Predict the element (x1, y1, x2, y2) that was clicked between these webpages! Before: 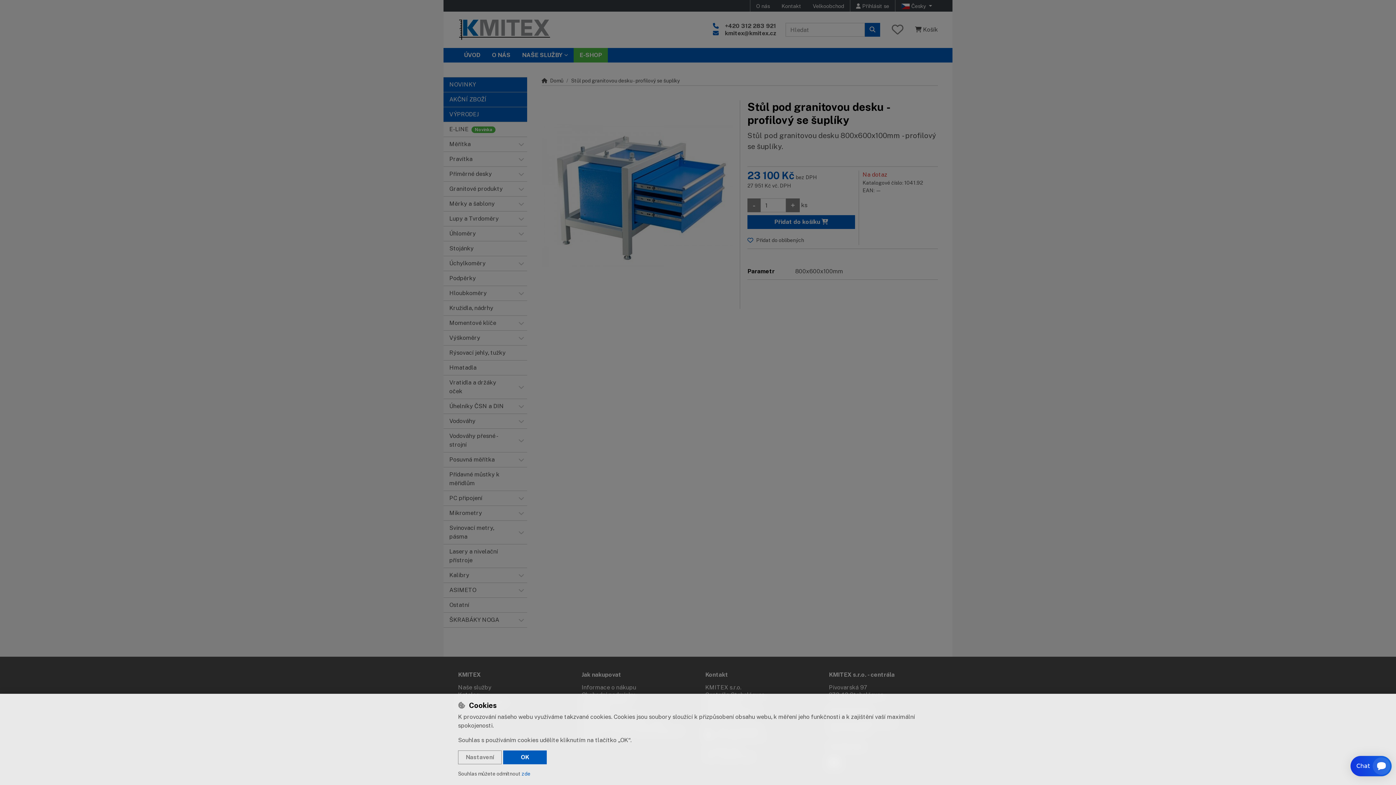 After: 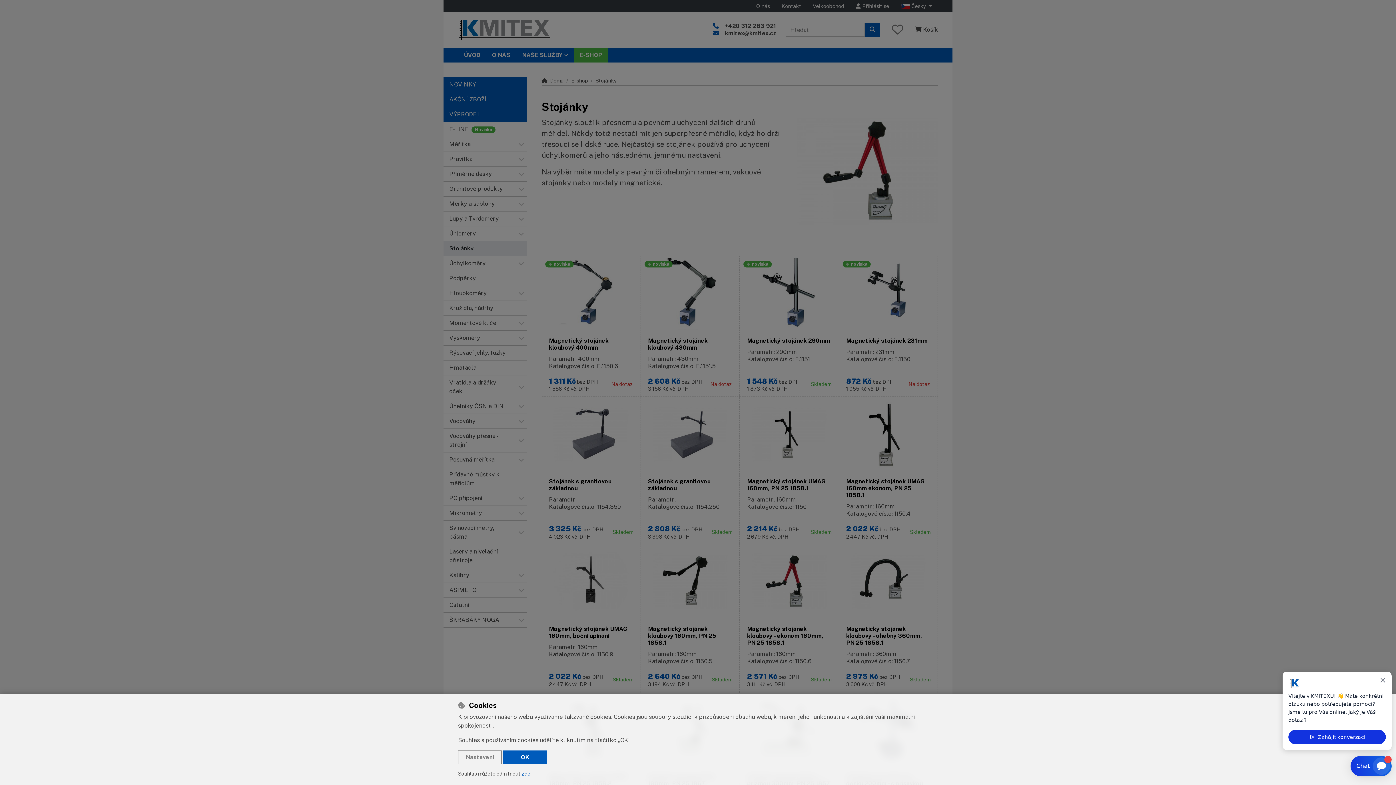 Action: bbox: (443, 241, 527, 256) label: Stojánky